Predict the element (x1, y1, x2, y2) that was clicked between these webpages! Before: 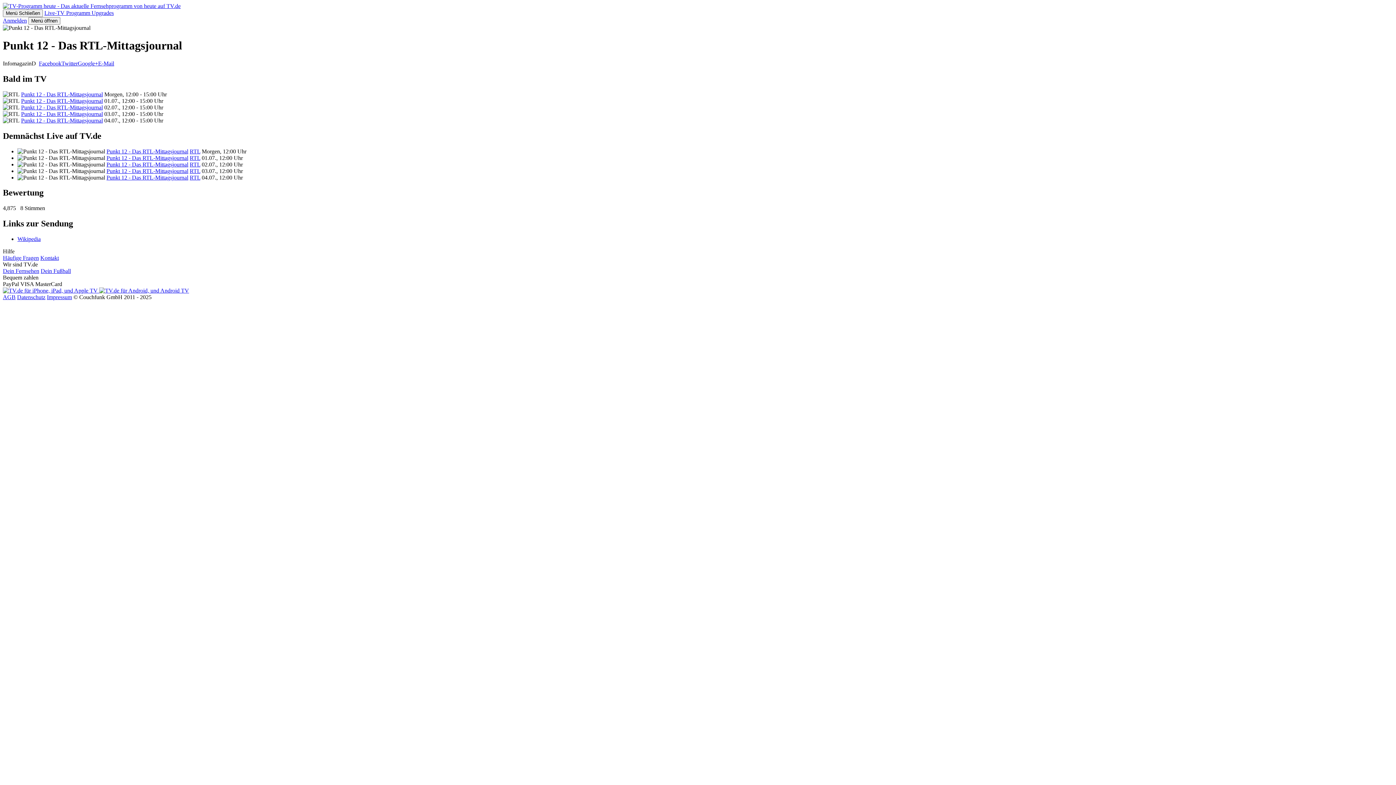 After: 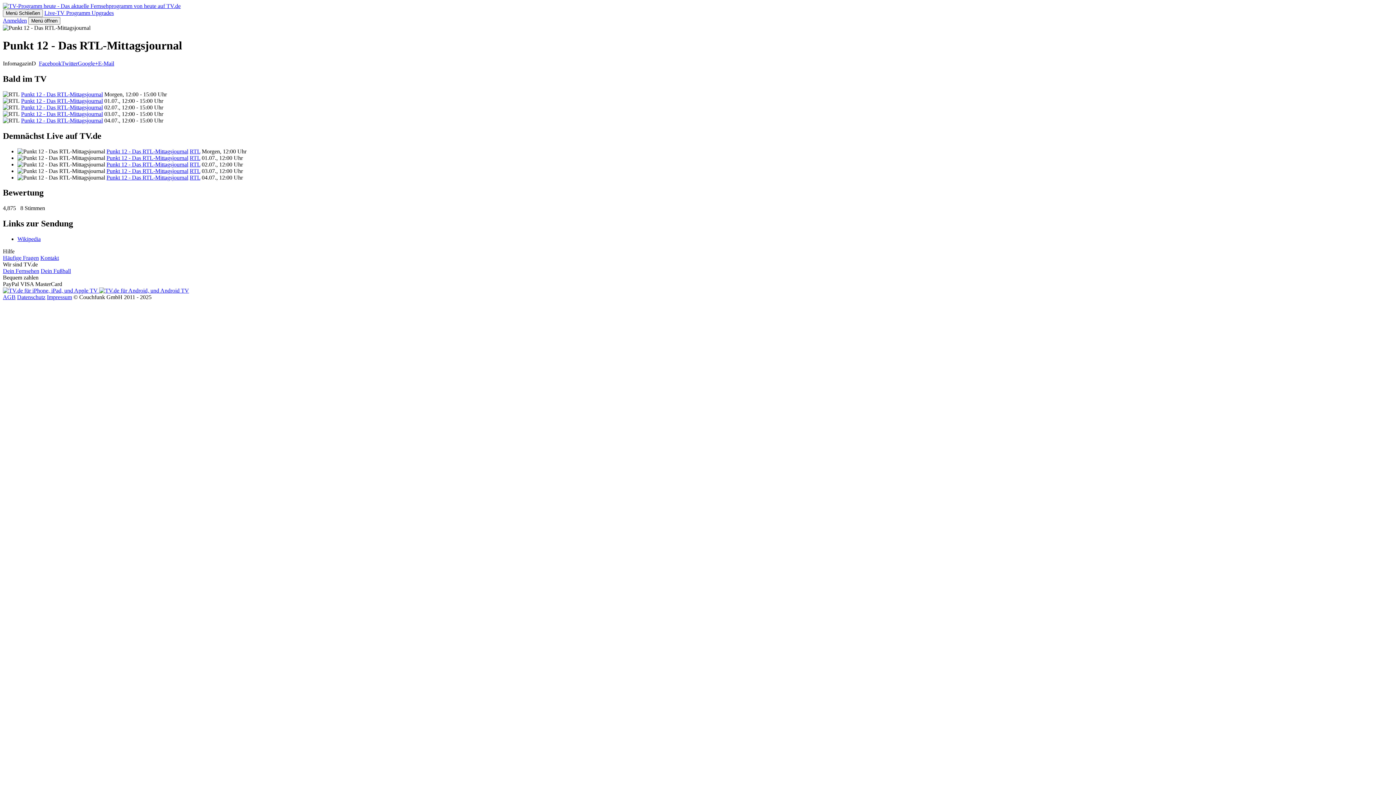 Action: bbox: (98, 60, 114, 66) label: E-Mail